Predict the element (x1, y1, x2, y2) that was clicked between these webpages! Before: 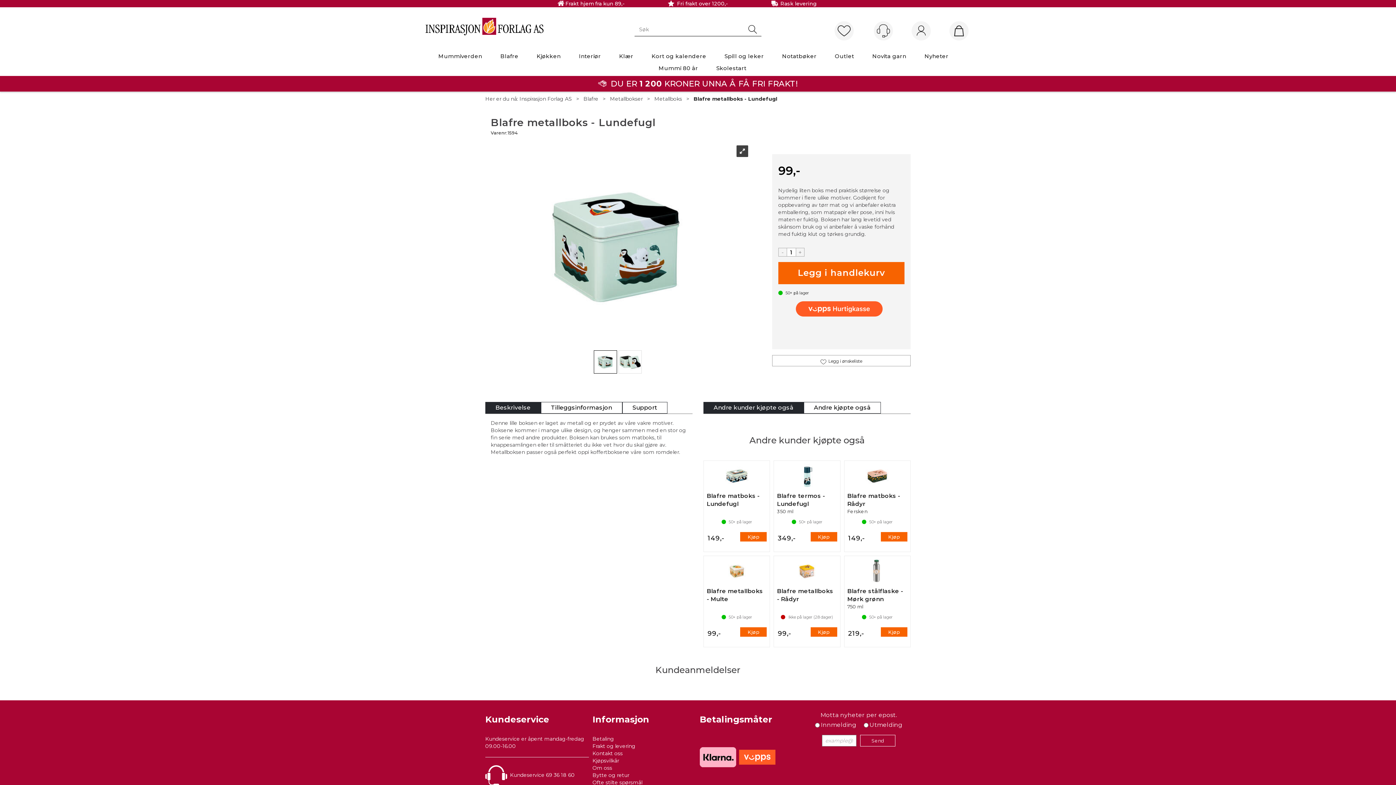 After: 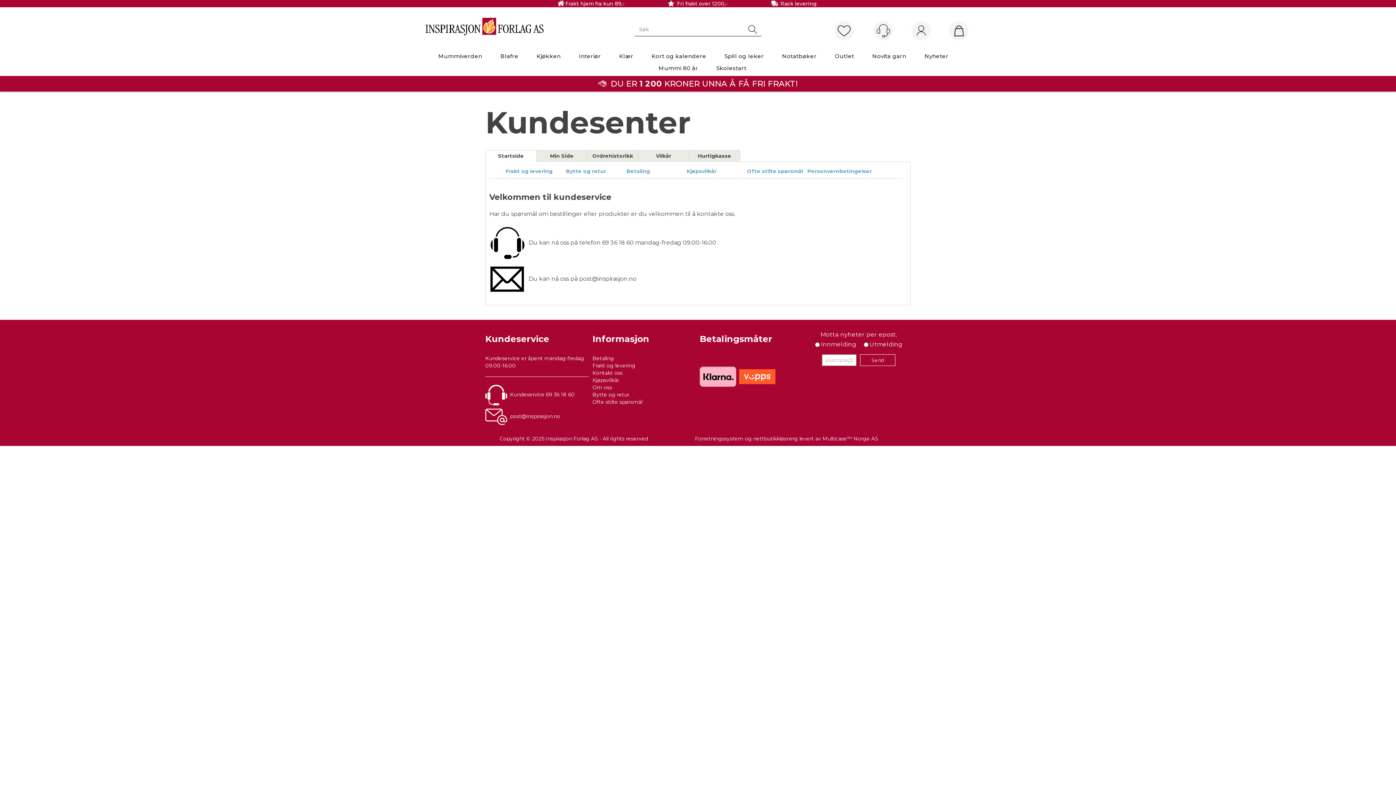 Action: label: Kundeservice bbox: (485, 761, 549, 771)